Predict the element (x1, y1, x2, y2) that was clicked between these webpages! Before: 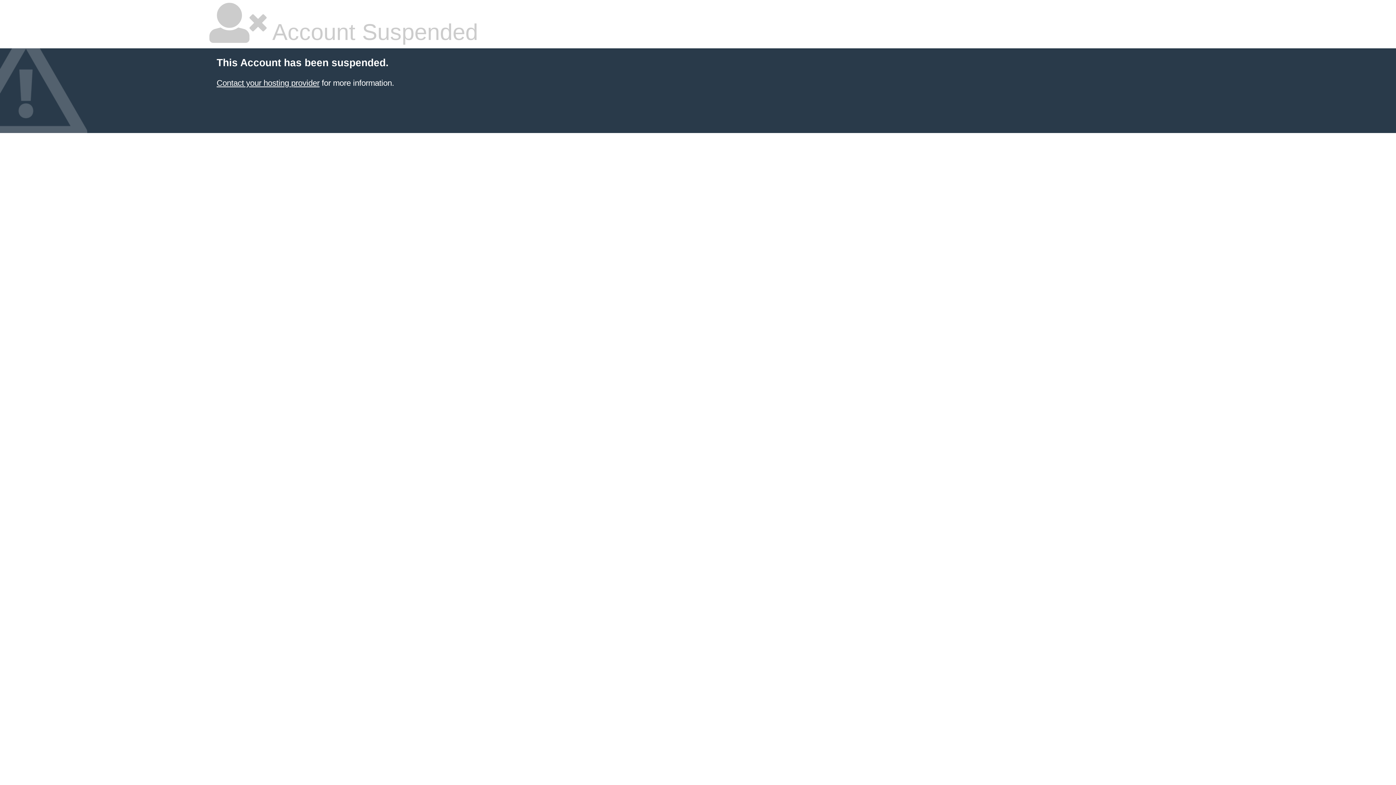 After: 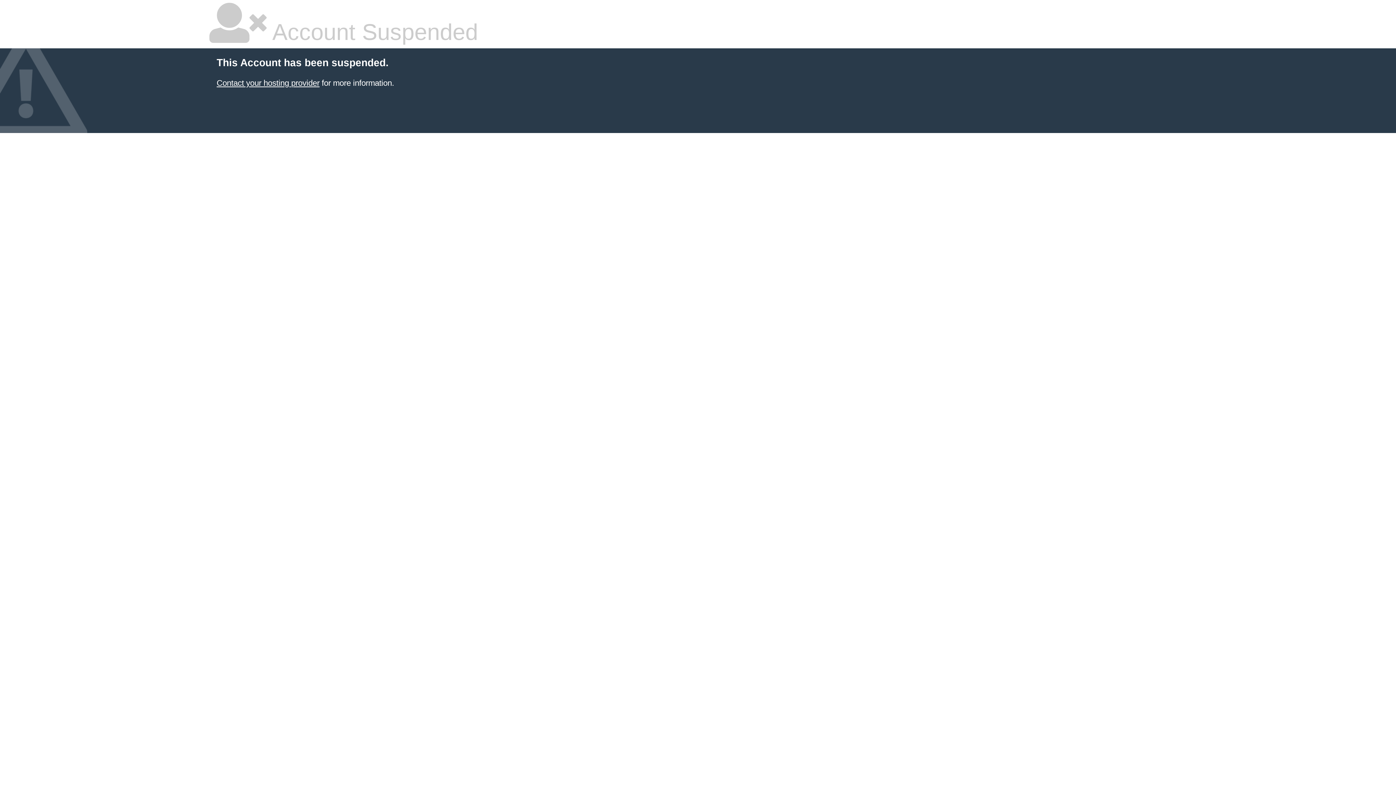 Action: bbox: (216, 78, 319, 87) label: Contact your hosting provider